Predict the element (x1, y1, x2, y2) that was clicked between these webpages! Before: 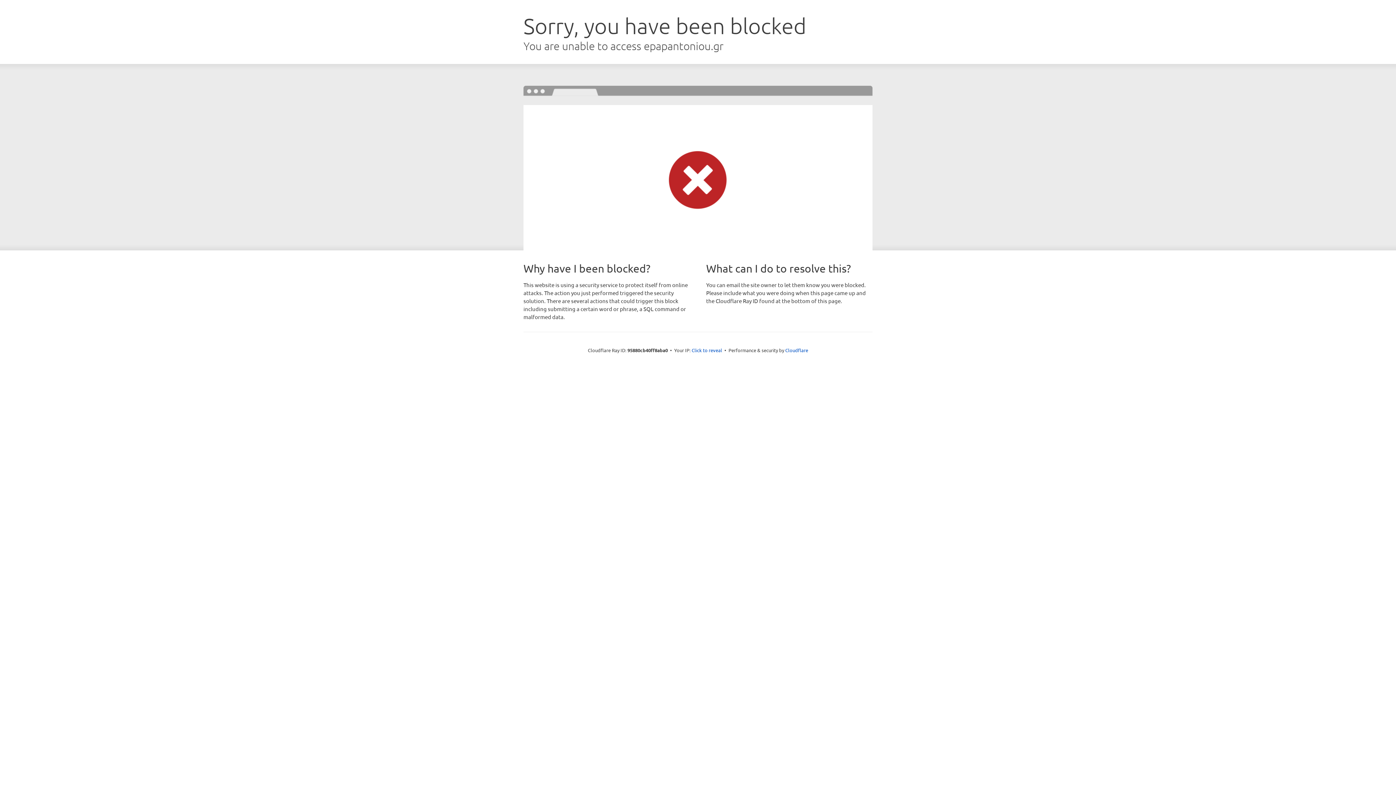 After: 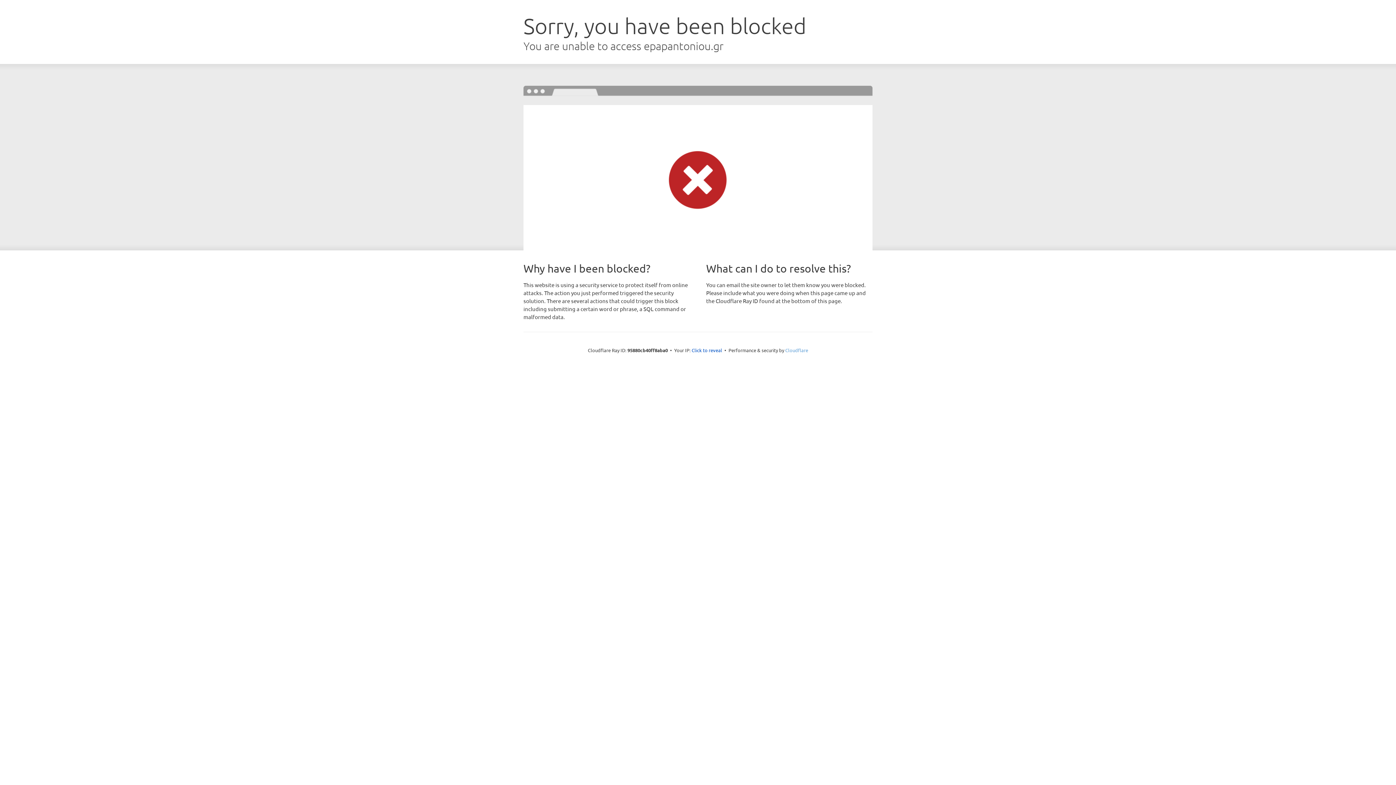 Action: label: Cloudflare bbox: (785, 347, 808, 353)